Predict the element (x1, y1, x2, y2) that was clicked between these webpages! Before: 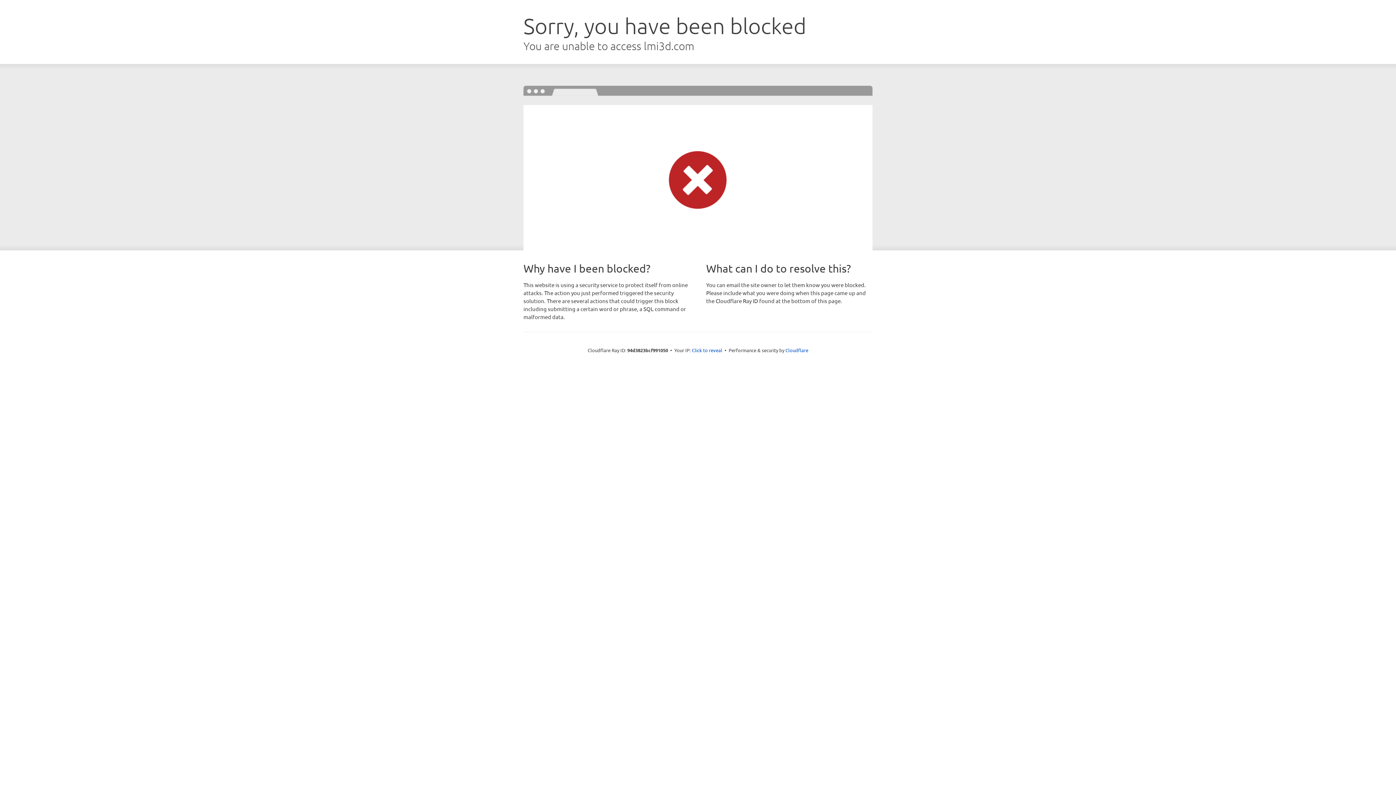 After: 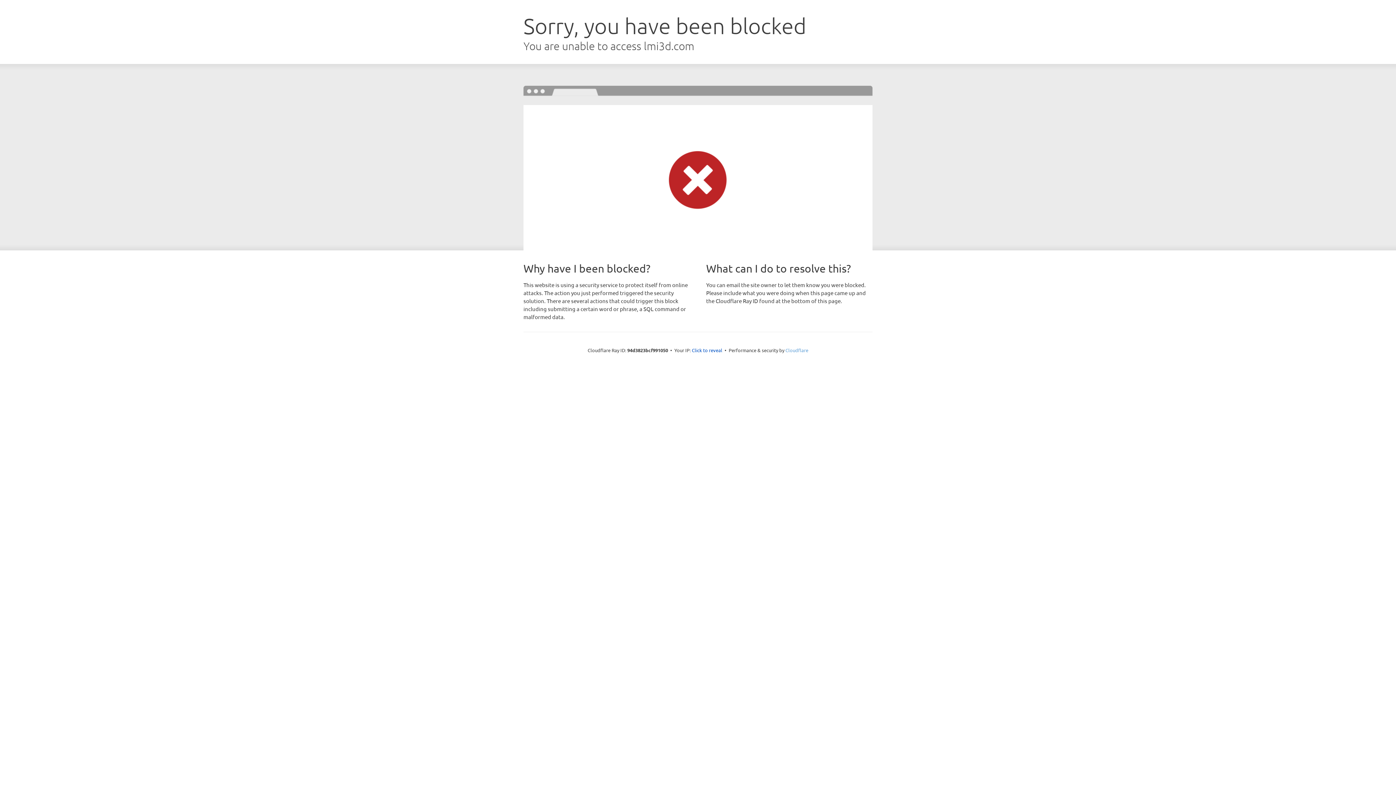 Action: label: Cloudflare bbox: (785, 347, 808, 353)